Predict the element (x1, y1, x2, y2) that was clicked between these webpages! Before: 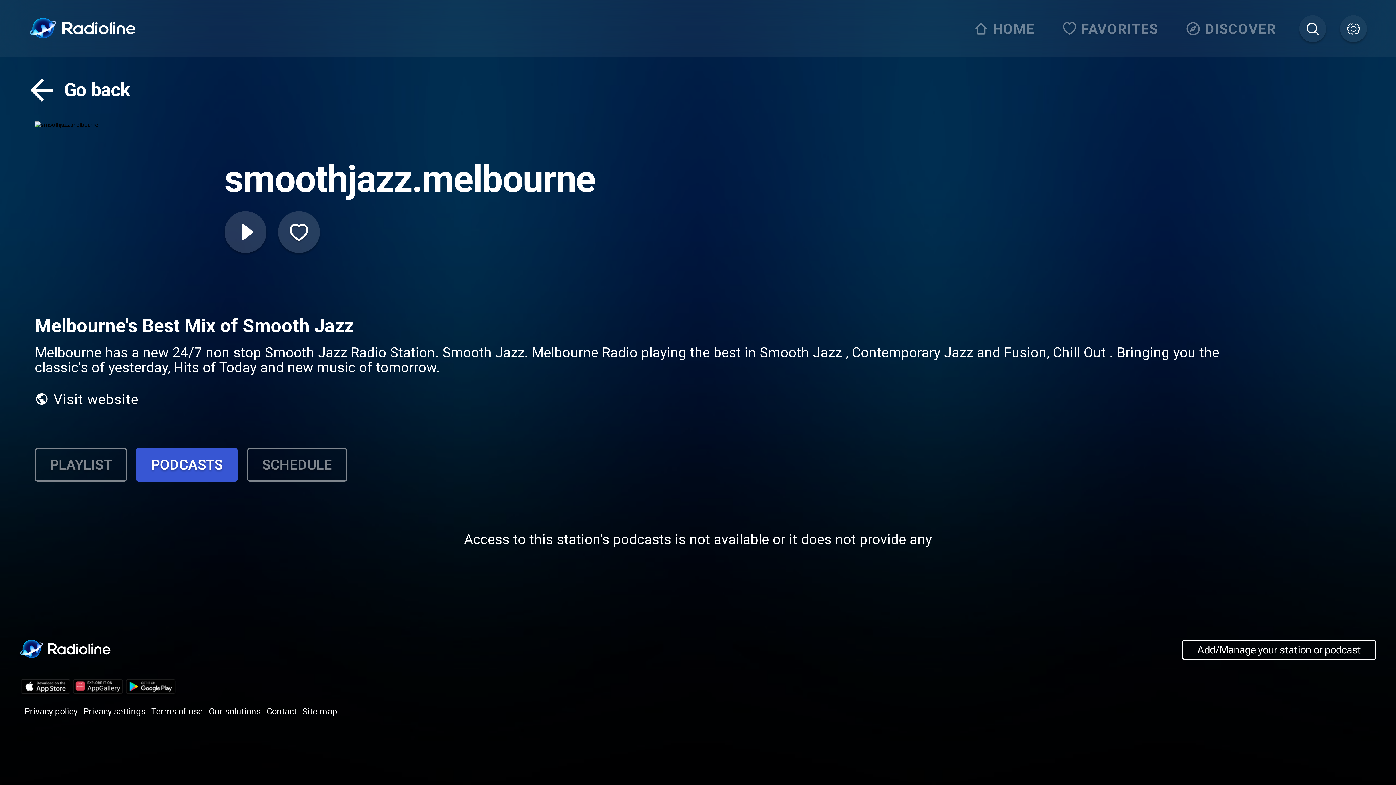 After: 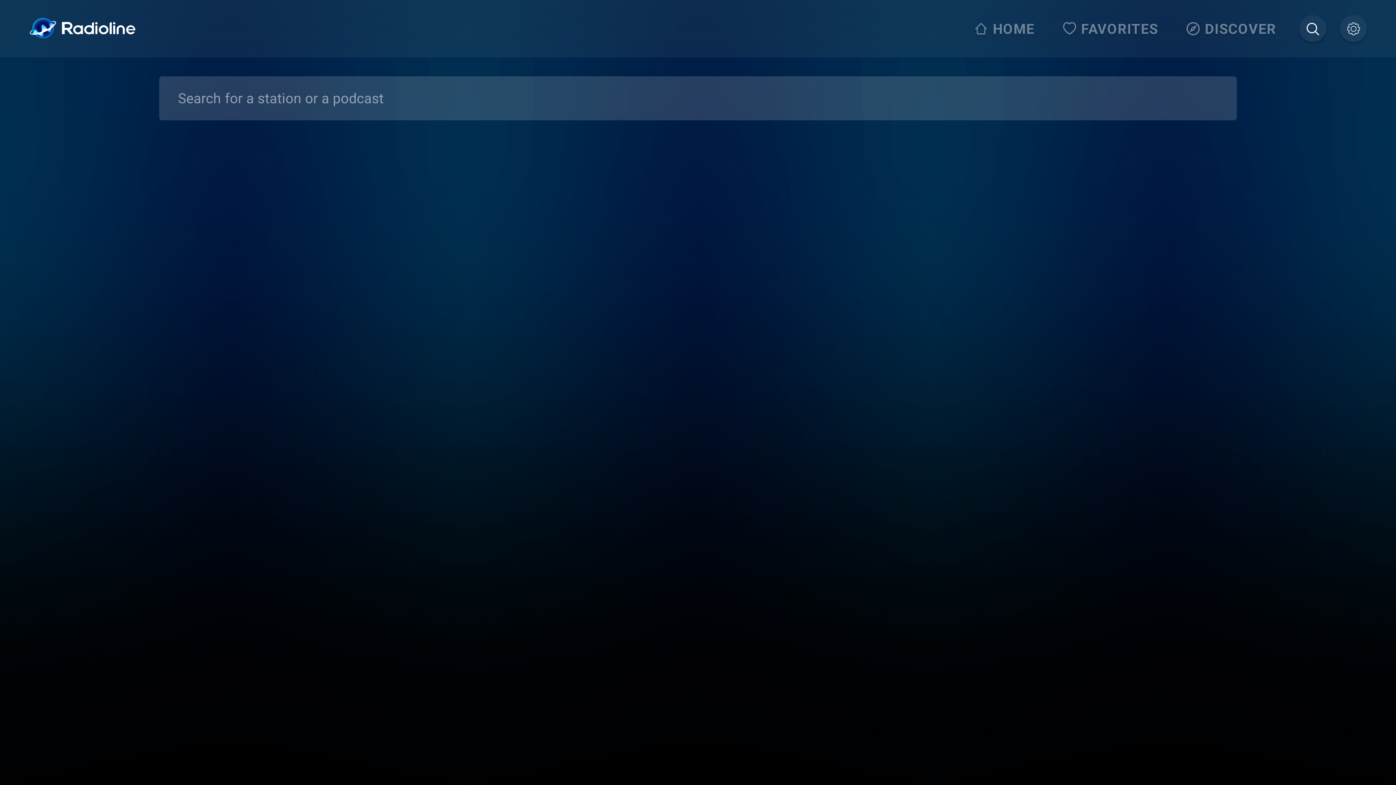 Action: bbox: (1299, 15, 1326, 42)